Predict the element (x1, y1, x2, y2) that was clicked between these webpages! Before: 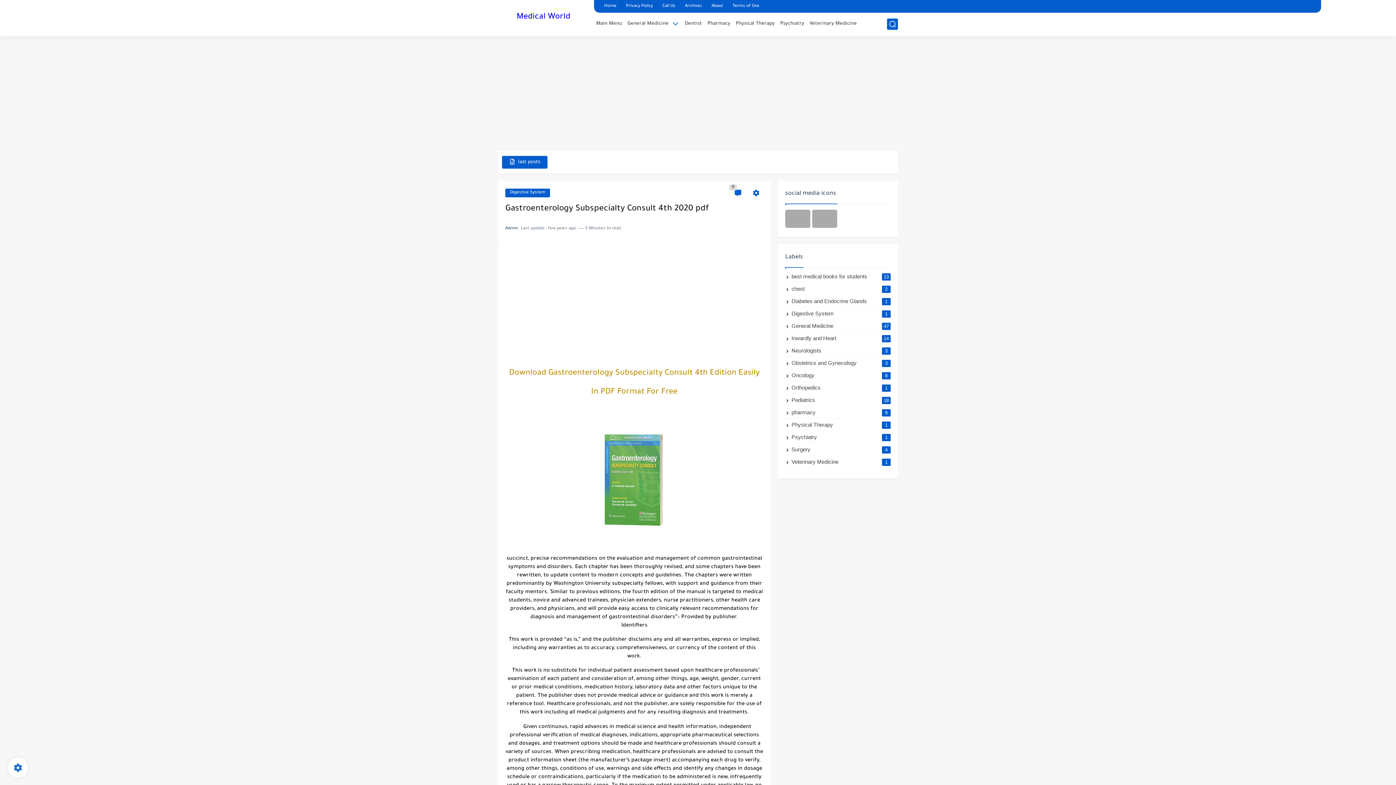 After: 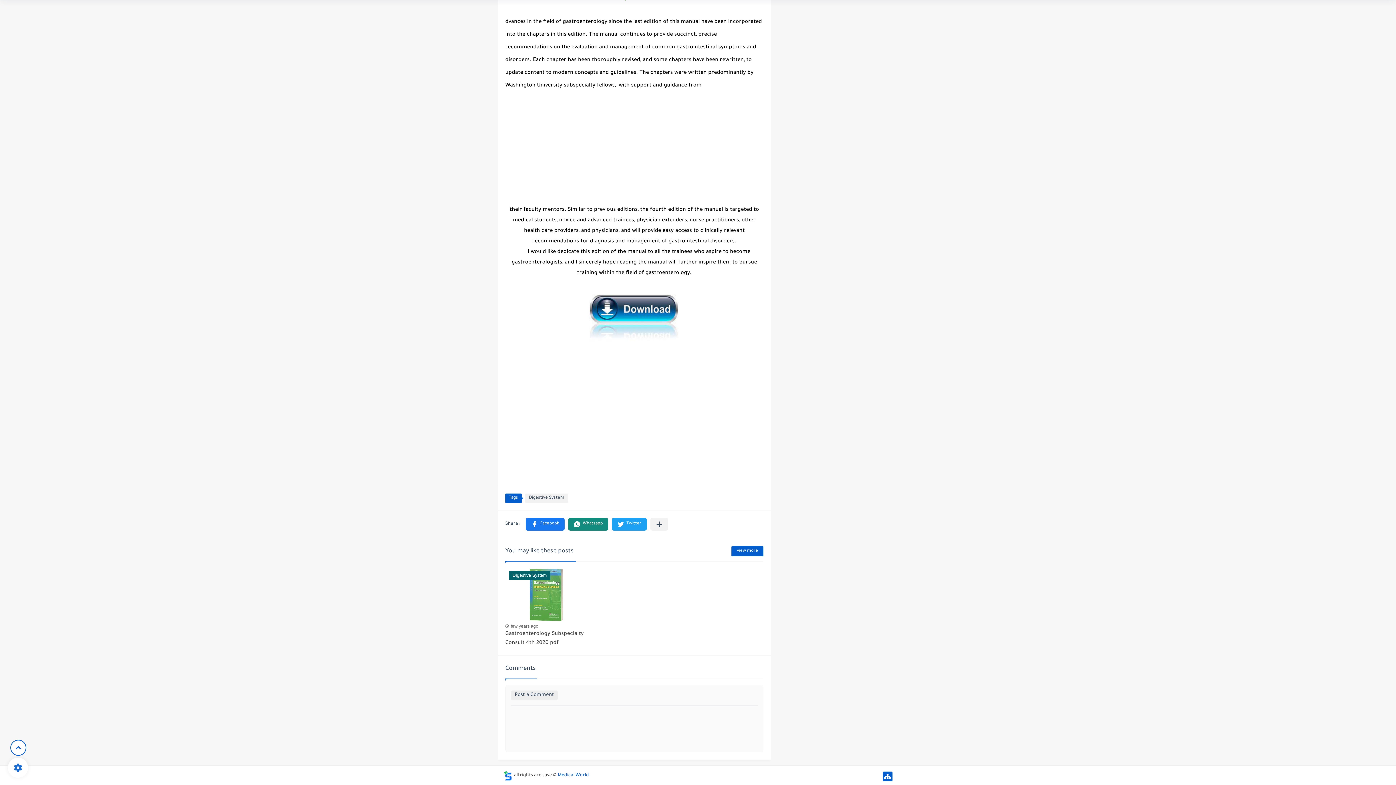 Action: label: 0 bbox: (730, 188, 745, 198)